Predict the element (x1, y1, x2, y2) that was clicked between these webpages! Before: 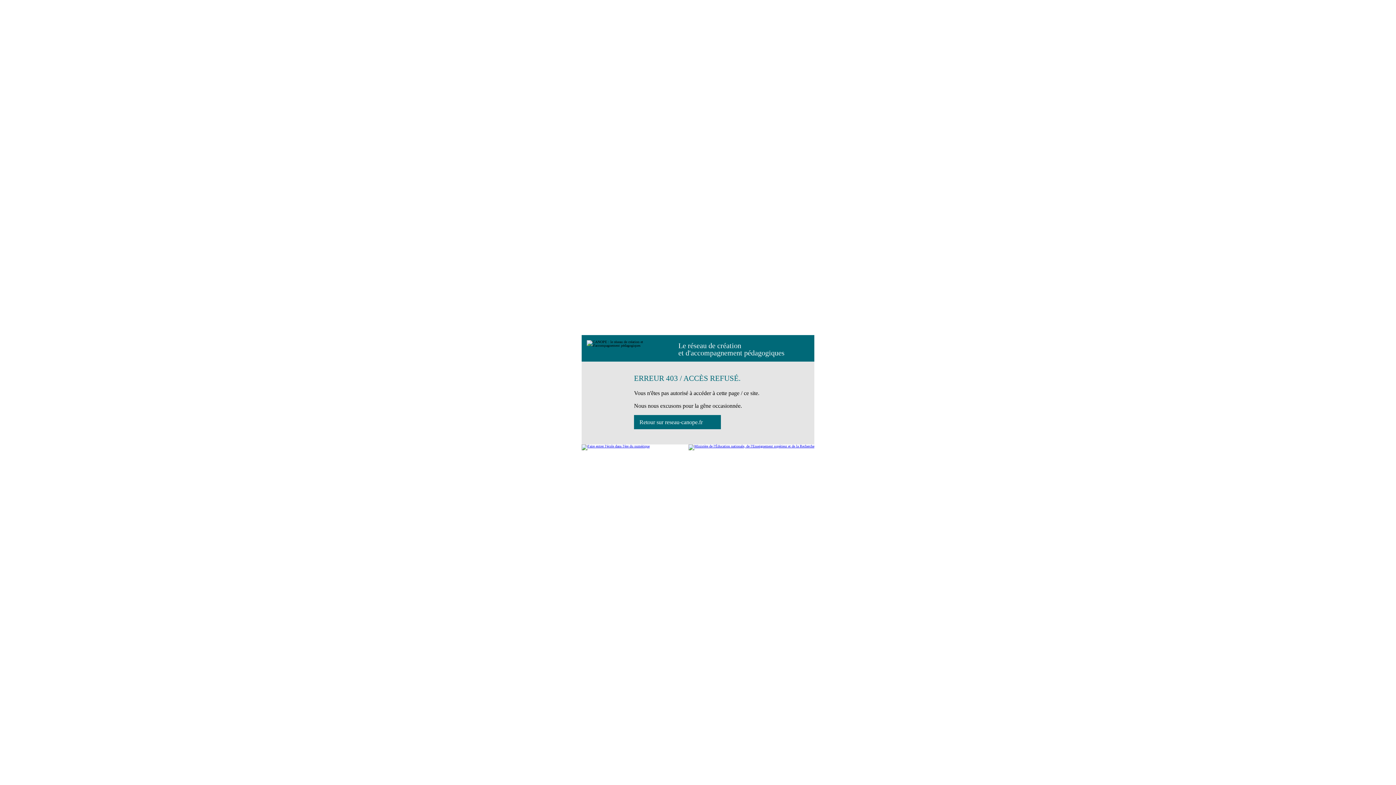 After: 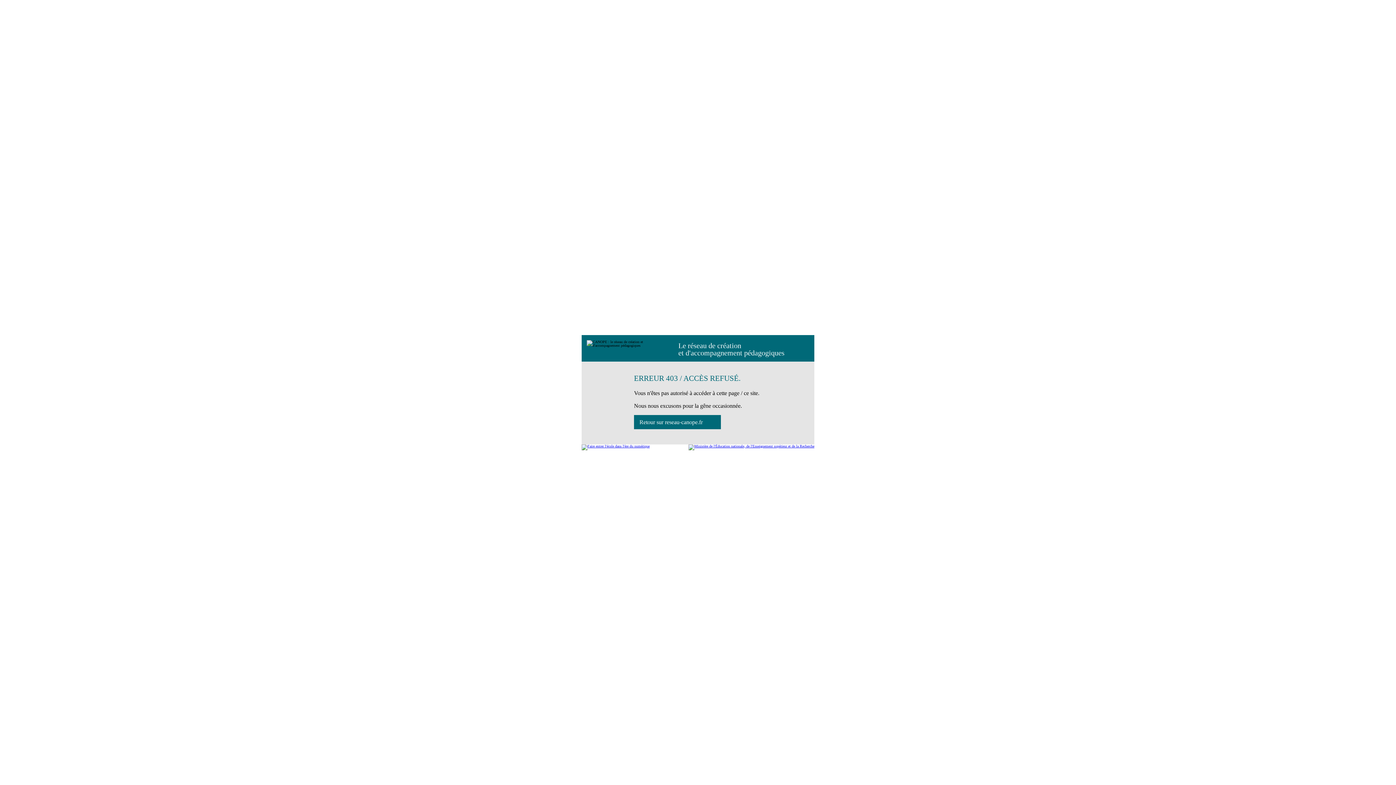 Action: bbox: (634, 415, 721, 429) label: Retour sur reseau-canope.fr